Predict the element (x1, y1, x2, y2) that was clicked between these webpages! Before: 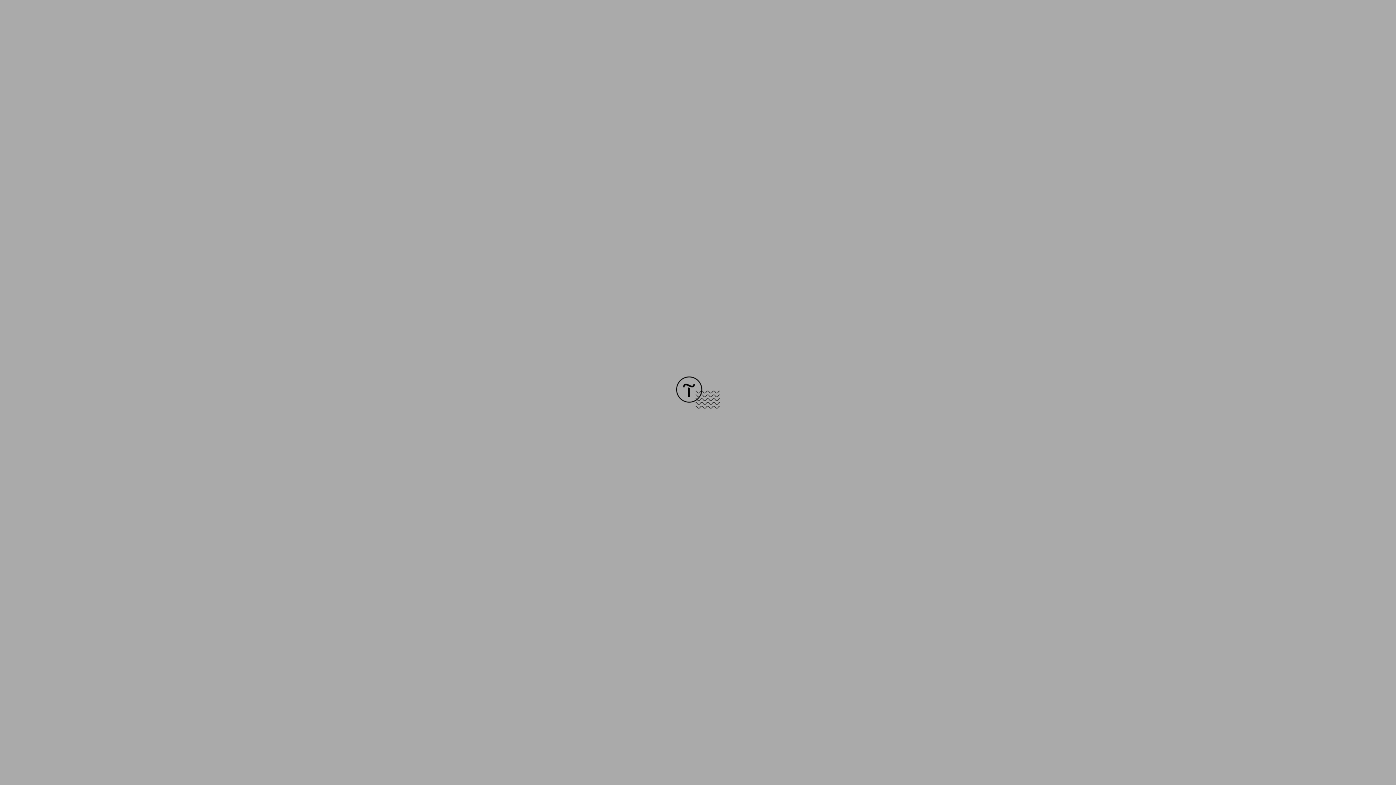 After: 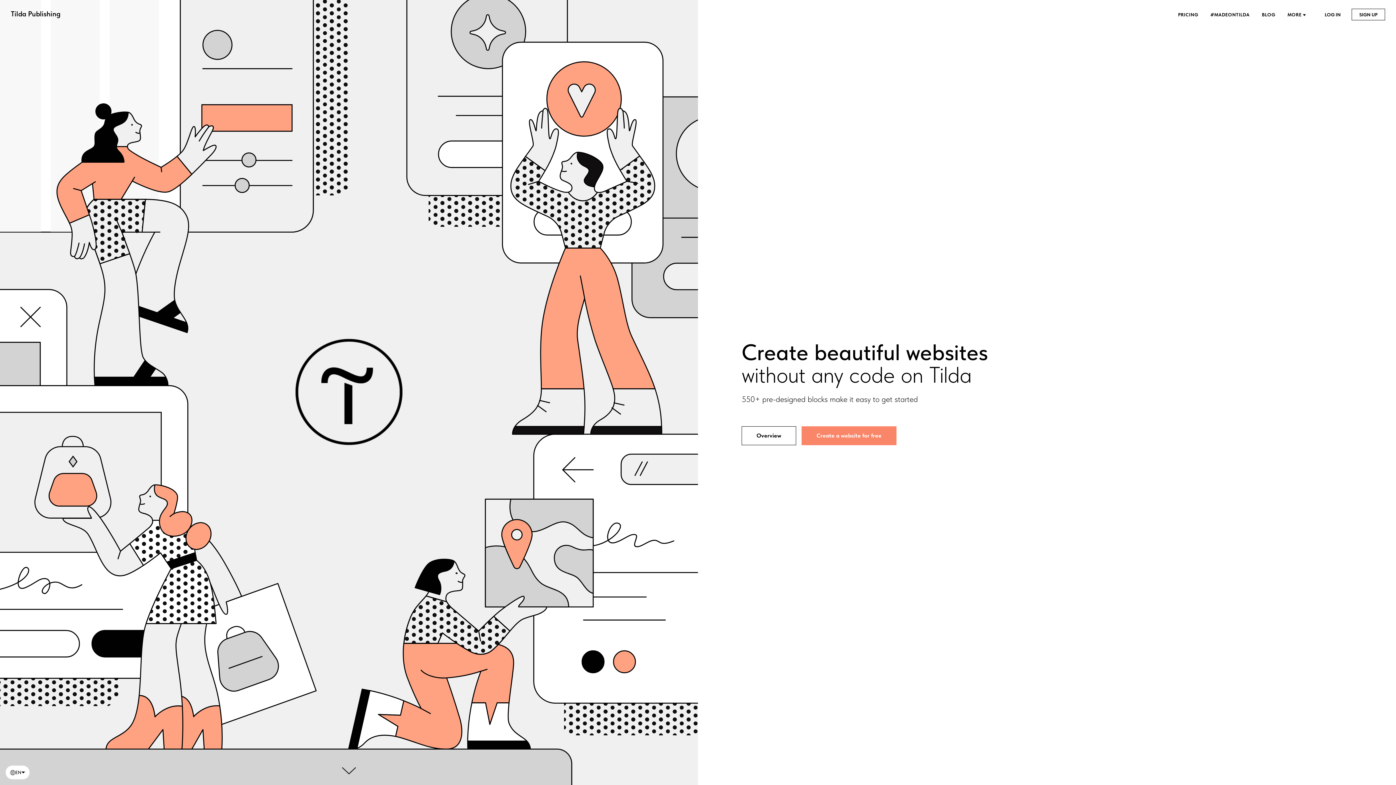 Action: bbox: (676, 403, 720, 409)